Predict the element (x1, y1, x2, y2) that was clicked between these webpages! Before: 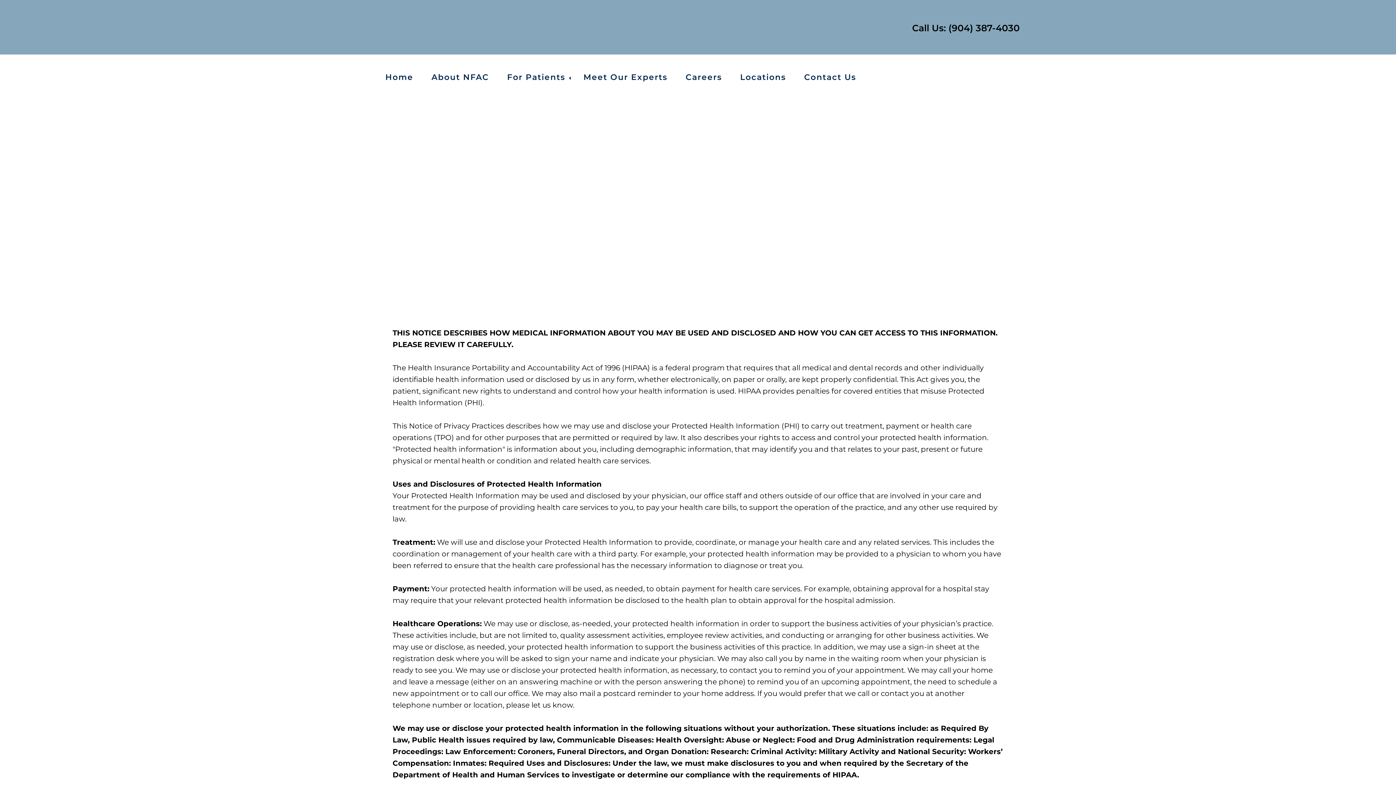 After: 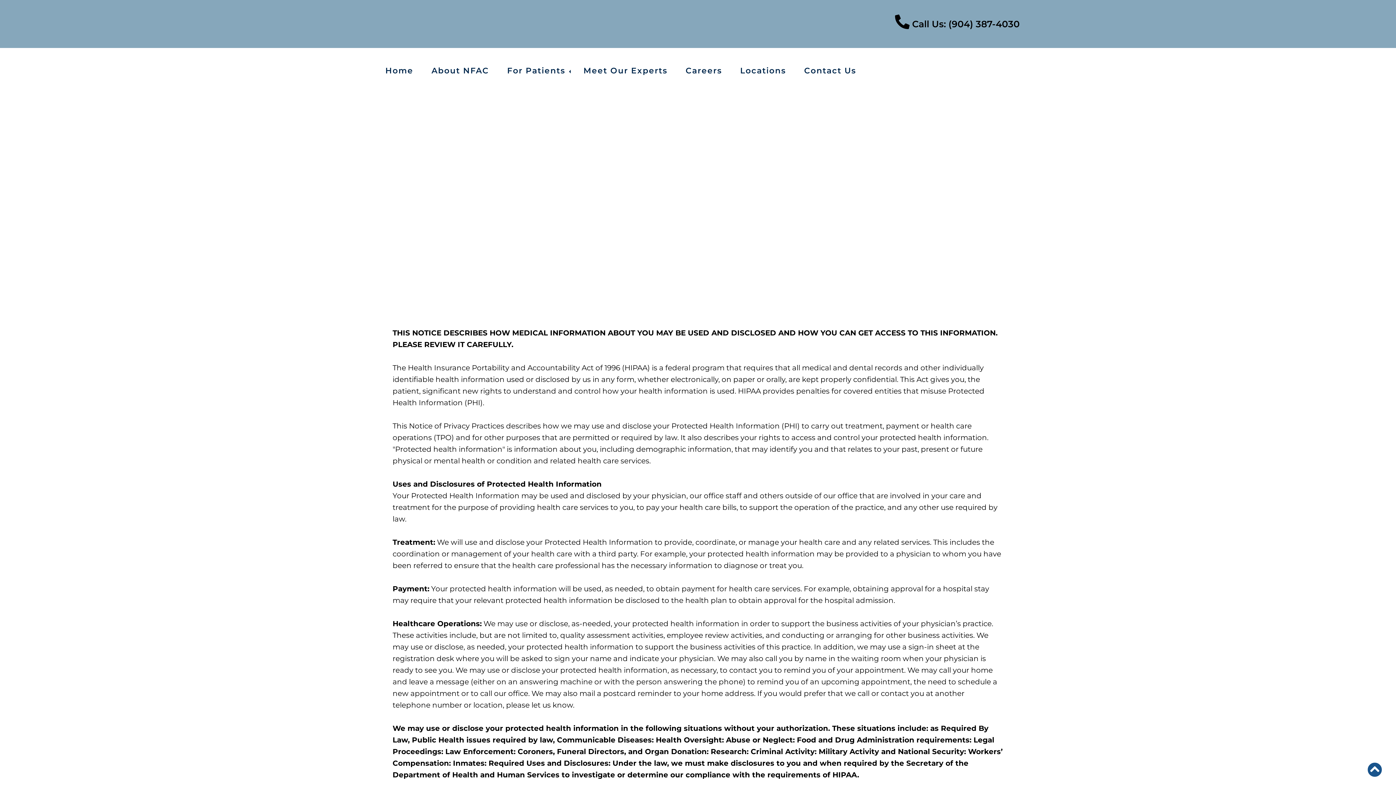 Action: bbox: (551, 10, 664, 37)